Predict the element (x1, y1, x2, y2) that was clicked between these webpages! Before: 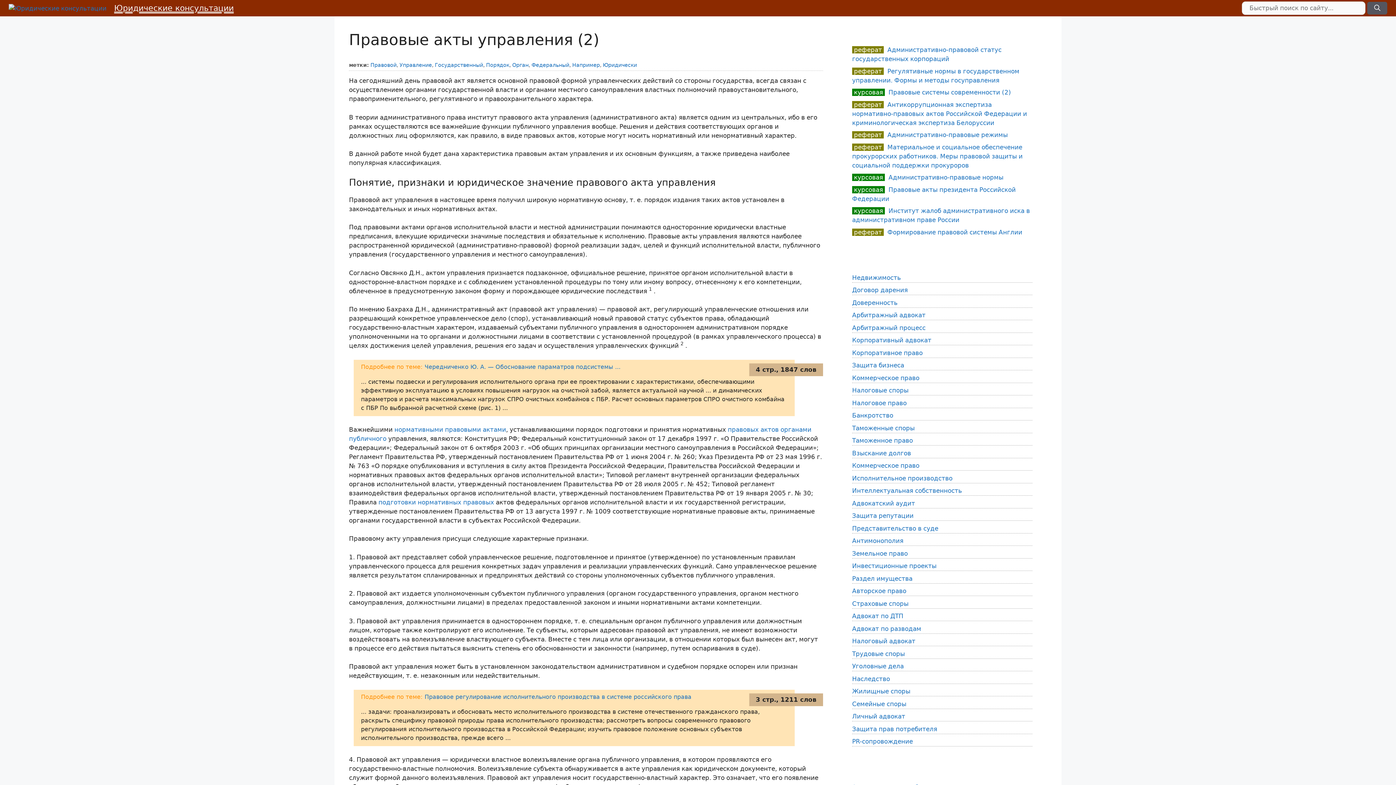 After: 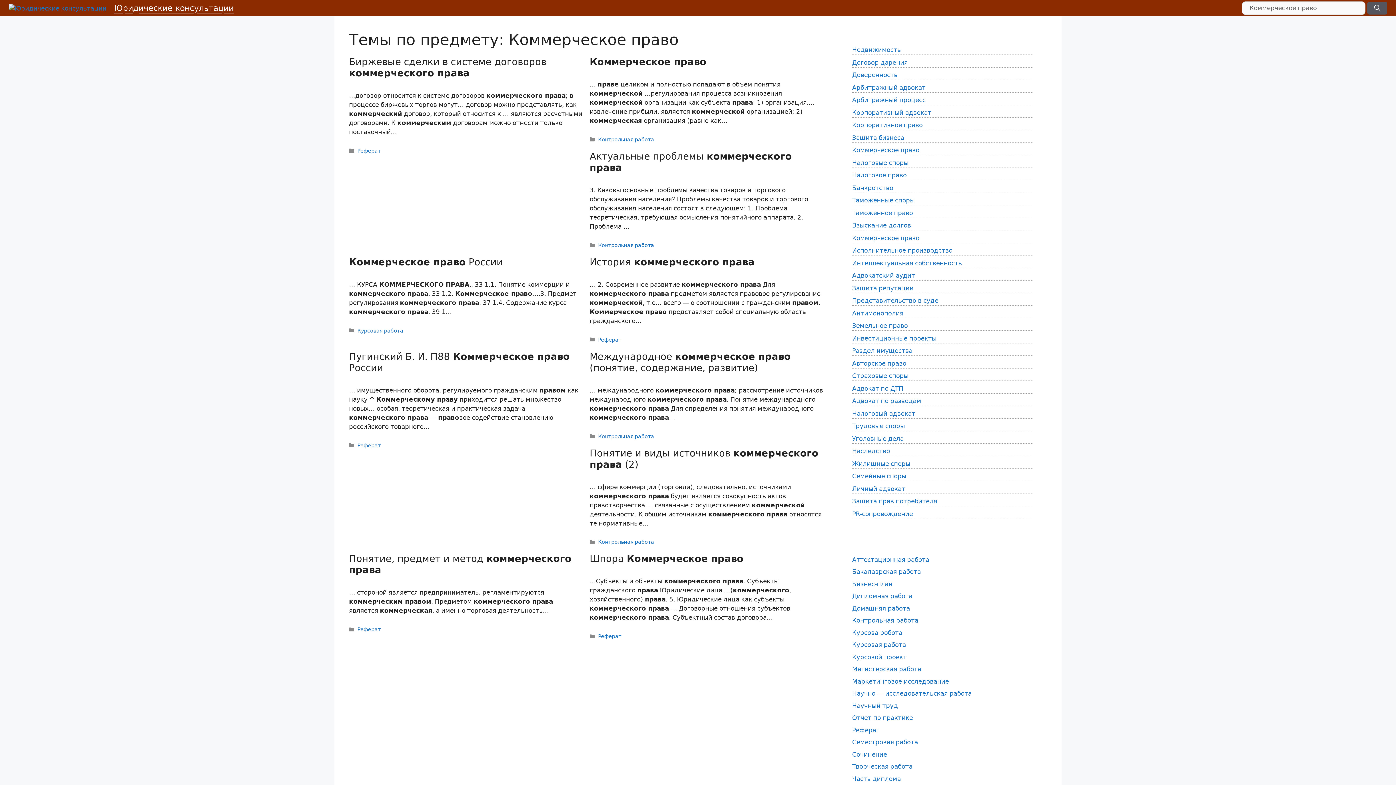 Action: bbox: (852, 374, 919, 381) label: Коммерческое право